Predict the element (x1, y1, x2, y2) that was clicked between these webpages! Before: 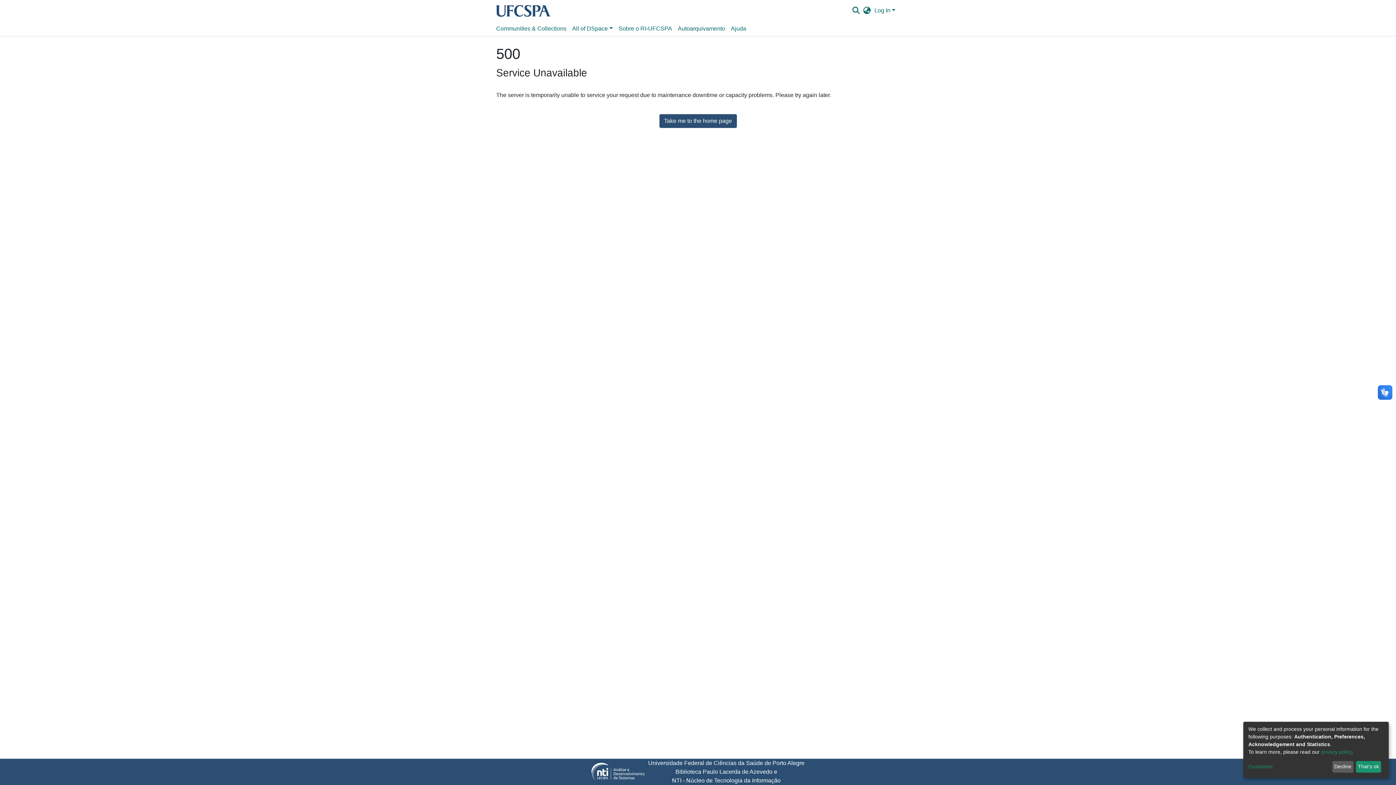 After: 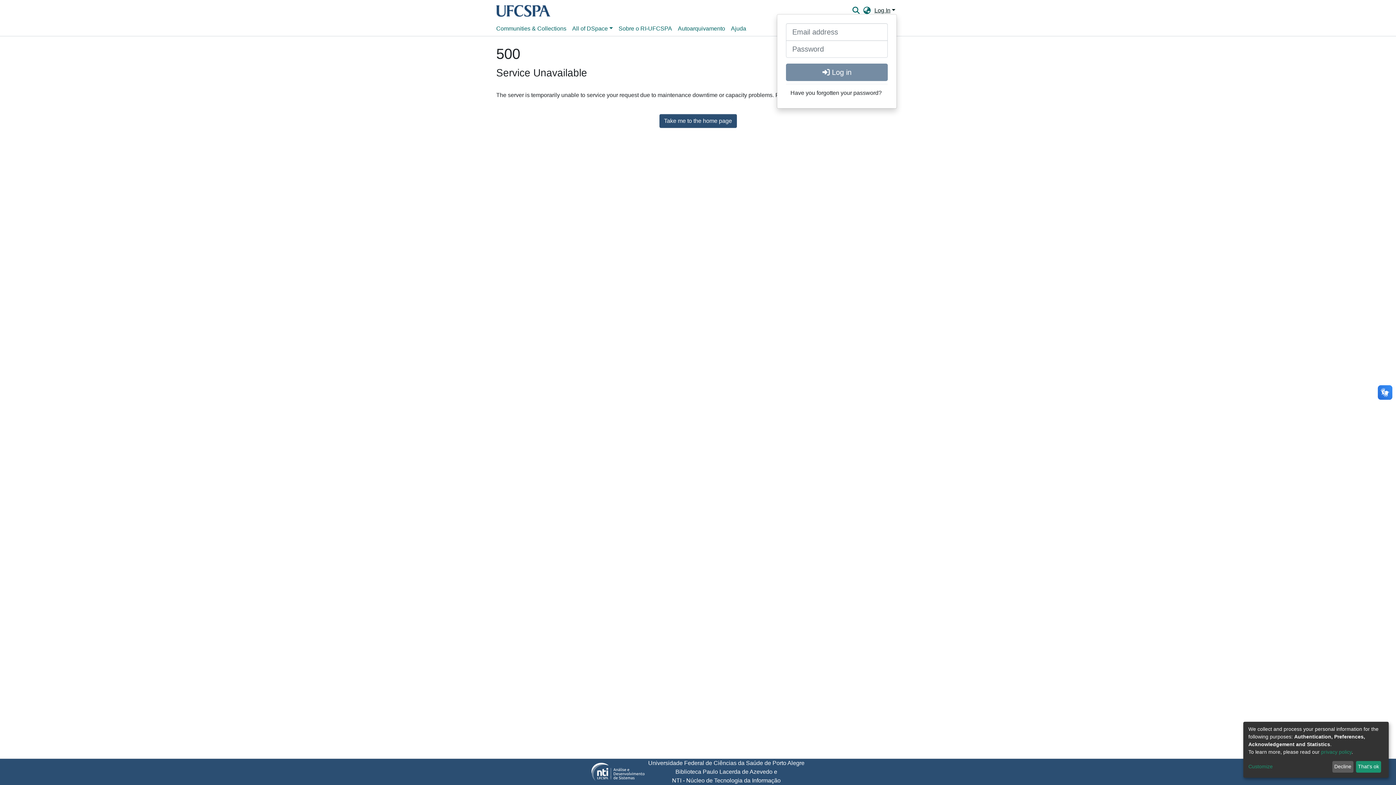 Action: bbox: (873, 7, 897, 13) label: Log In